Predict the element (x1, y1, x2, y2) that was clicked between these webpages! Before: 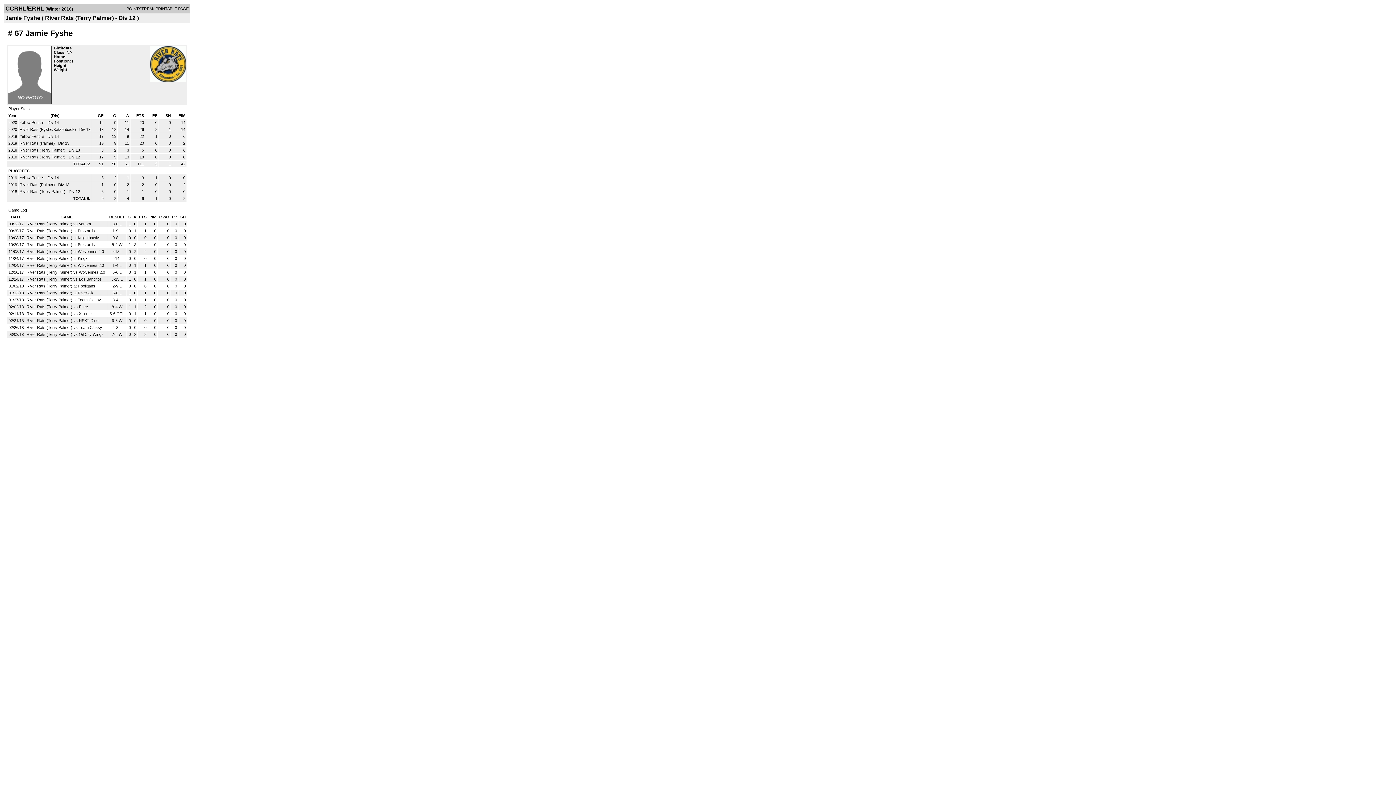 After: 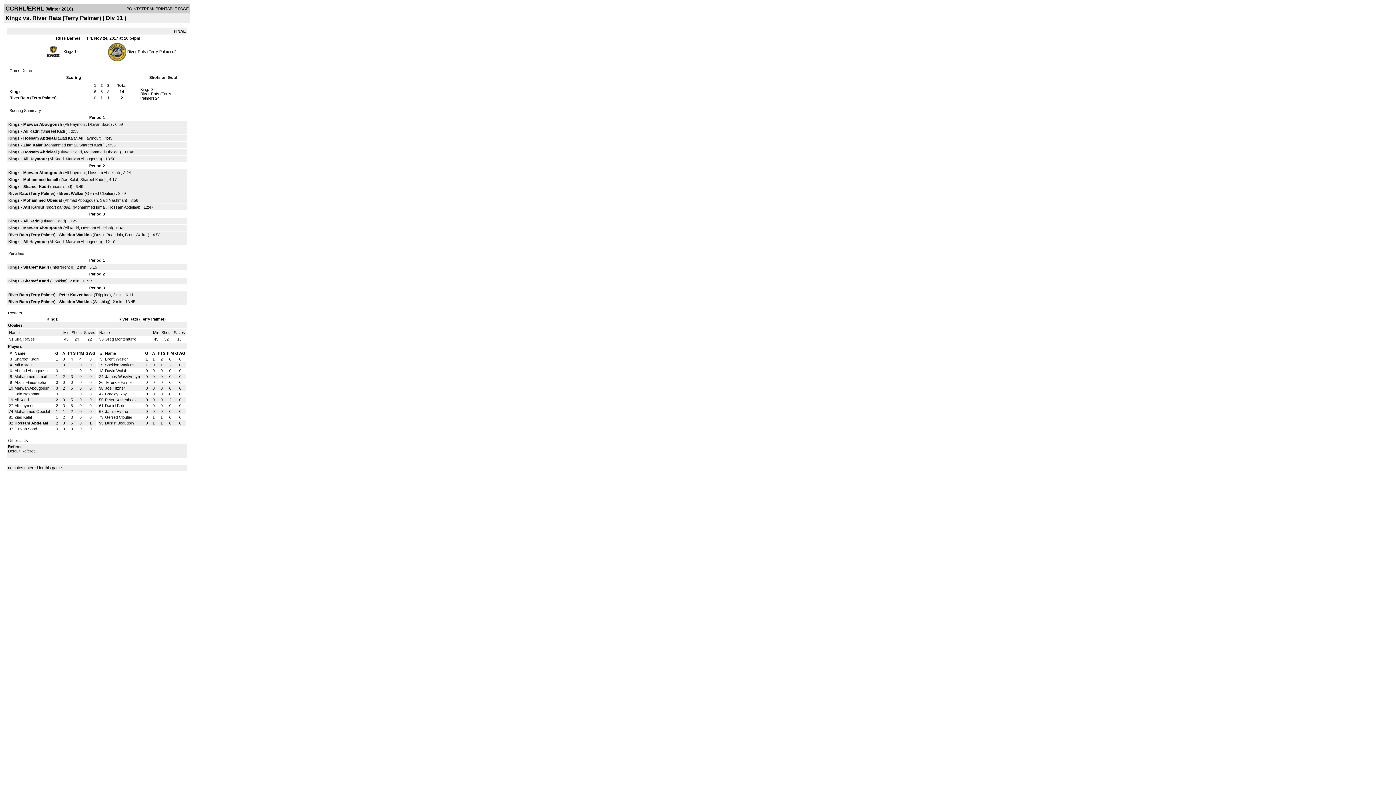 Action: bbox: (26, 256, 87, 260) label: River Rats (Terry Palmer) at Kingz